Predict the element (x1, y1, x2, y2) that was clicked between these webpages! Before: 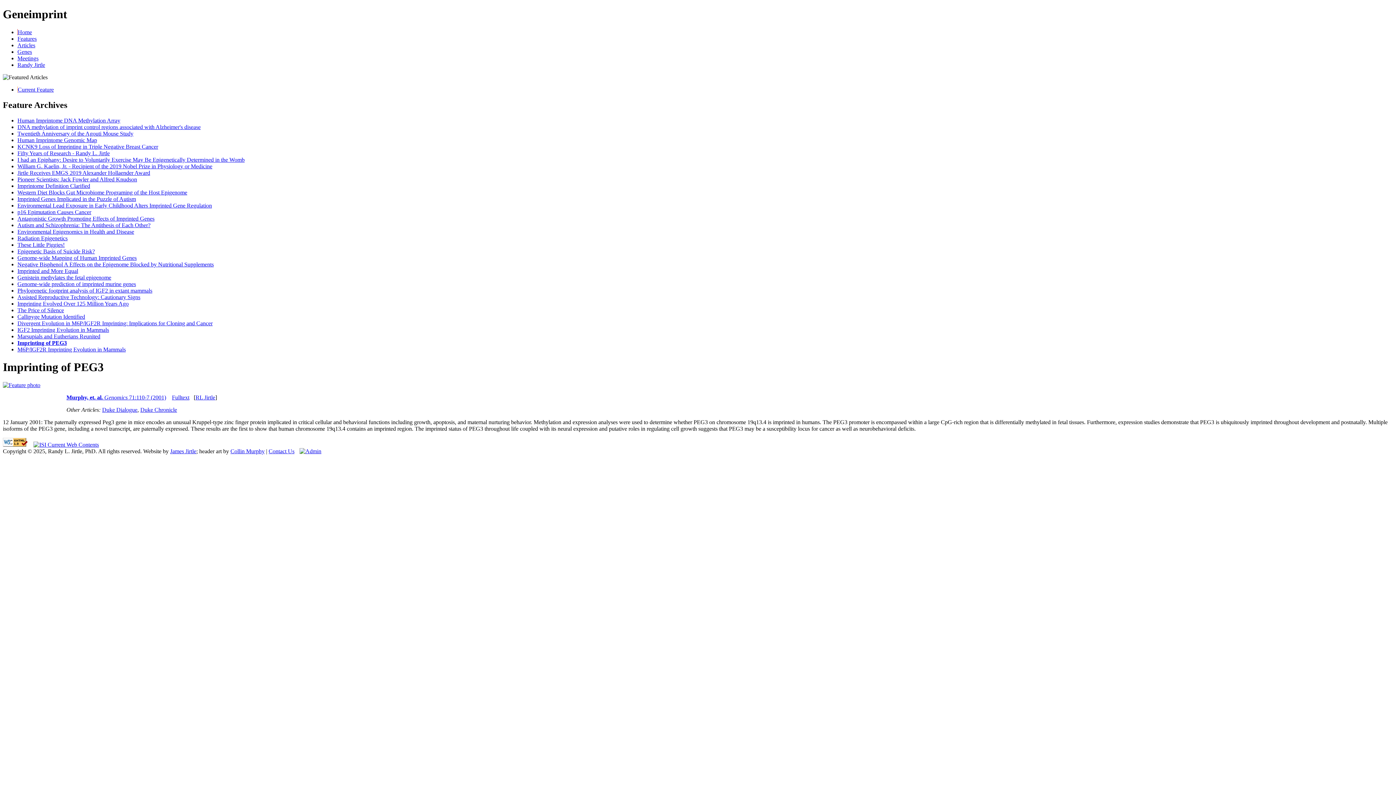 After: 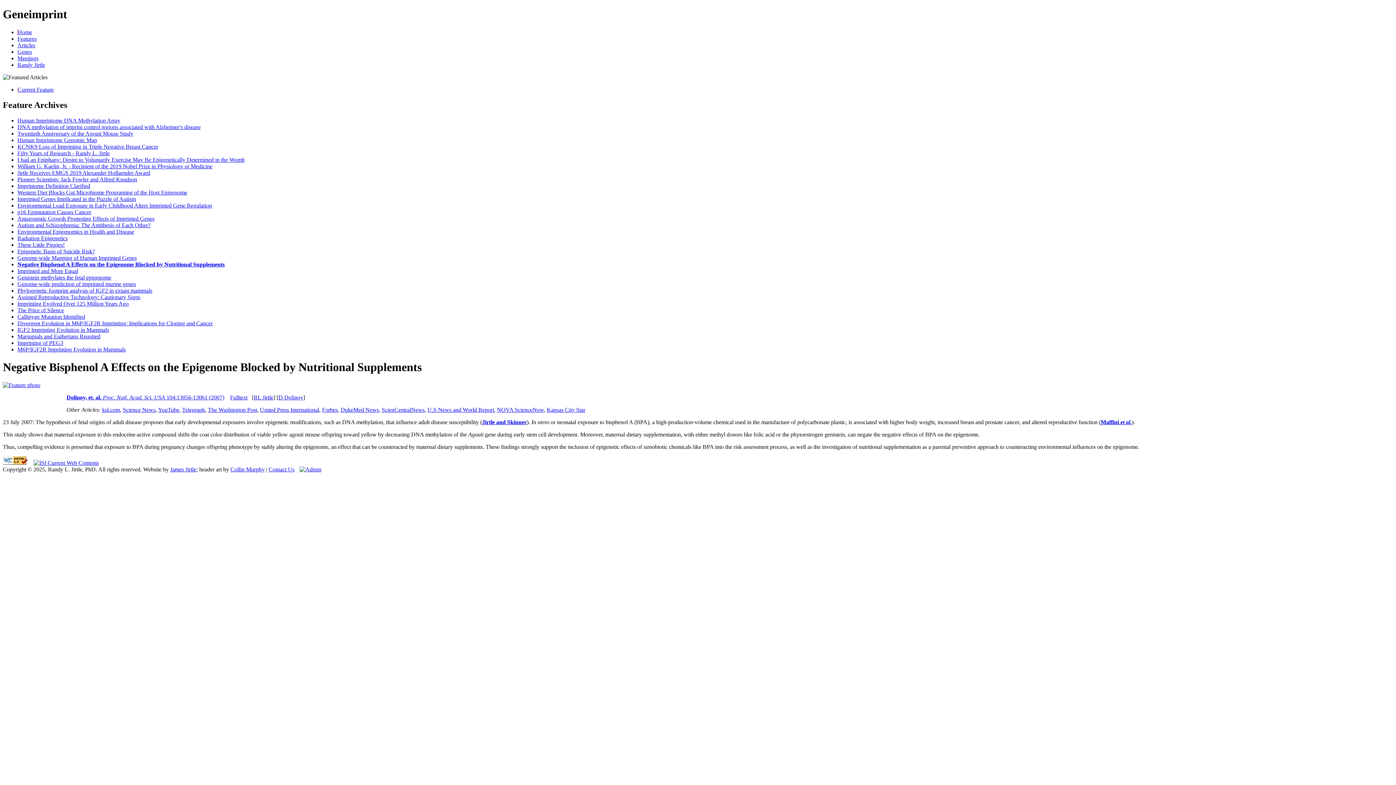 Action: label: Negative Bisphenol A Effects on the Epigenome Blocked by Nutritional Supplements bbox: (17, 261, 213, 267)